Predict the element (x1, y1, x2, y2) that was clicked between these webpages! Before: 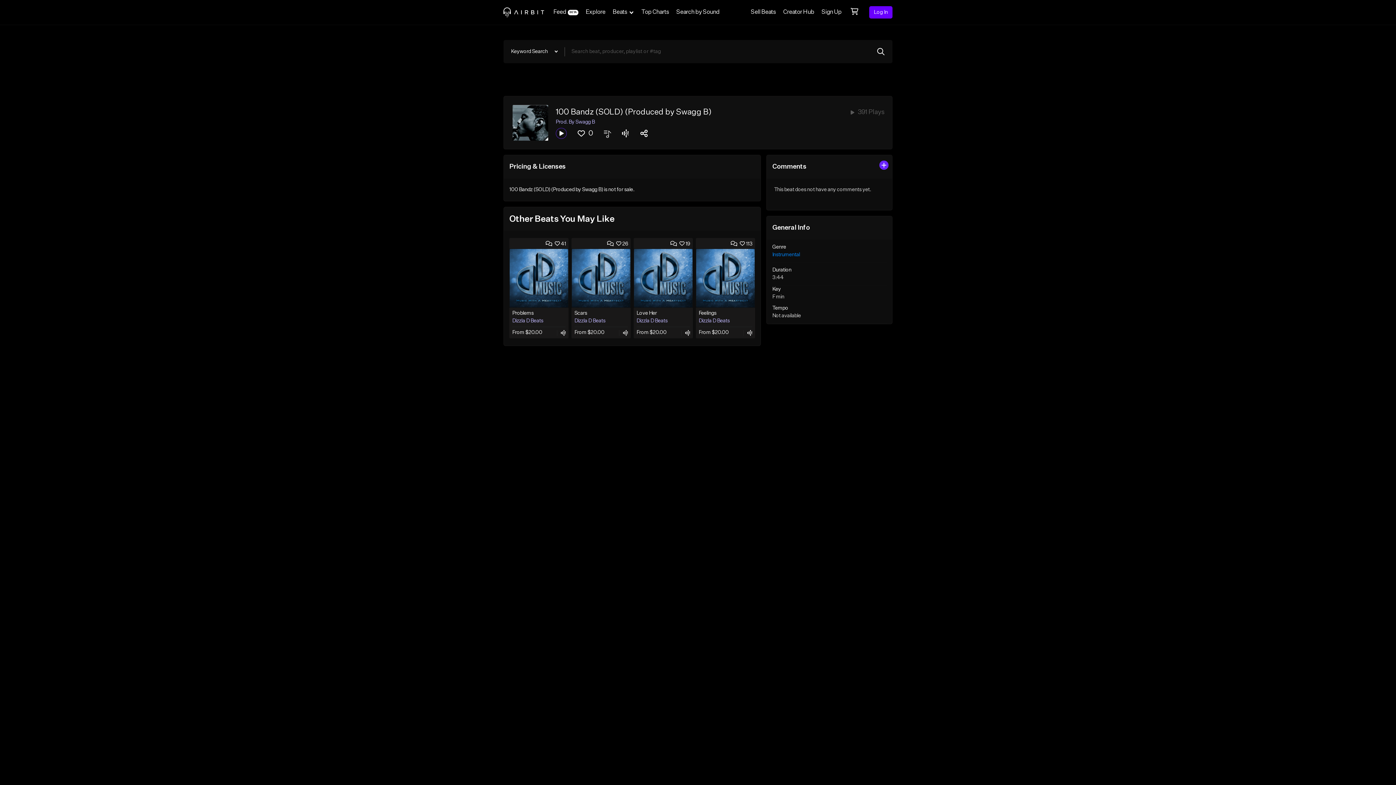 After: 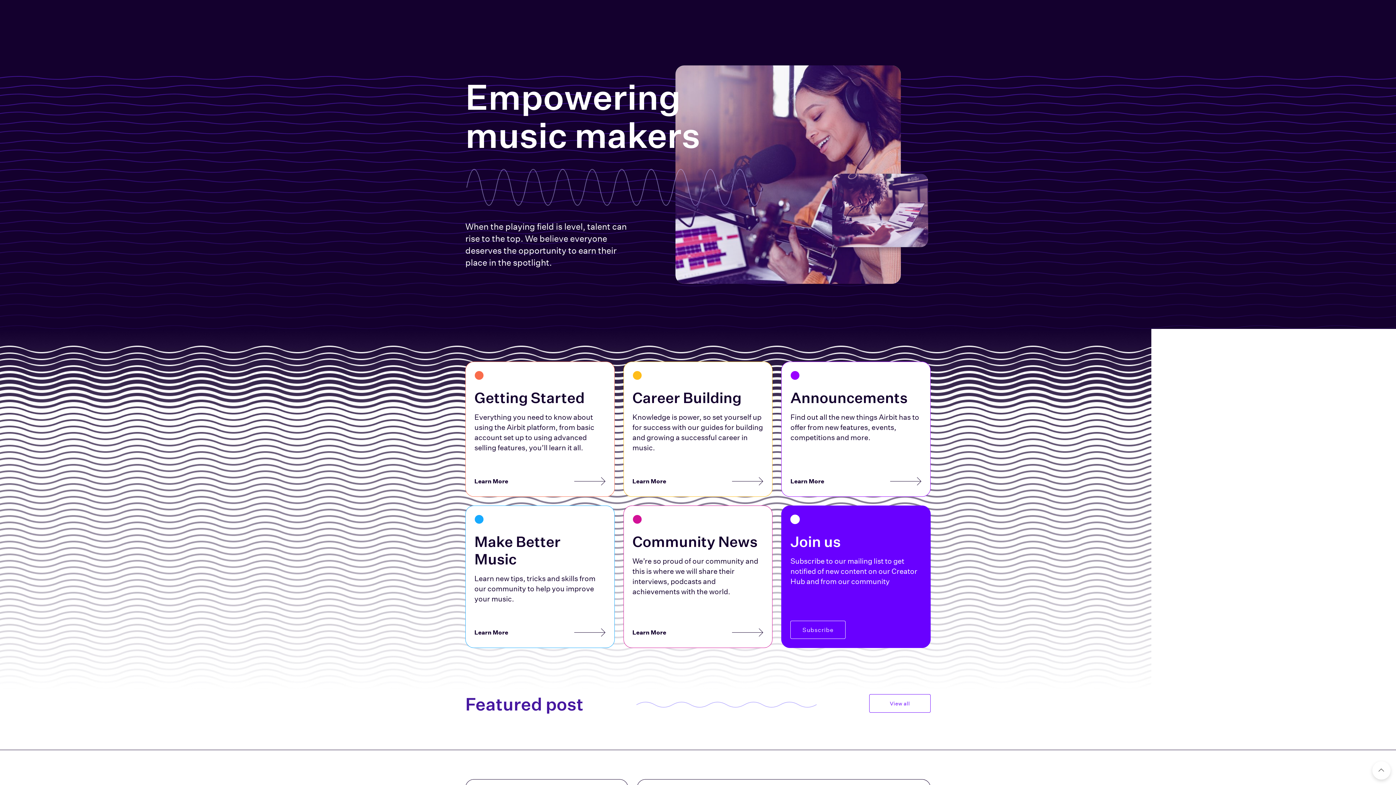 Action: label: Creator Hub bbox: (779, 0, 818, 24)